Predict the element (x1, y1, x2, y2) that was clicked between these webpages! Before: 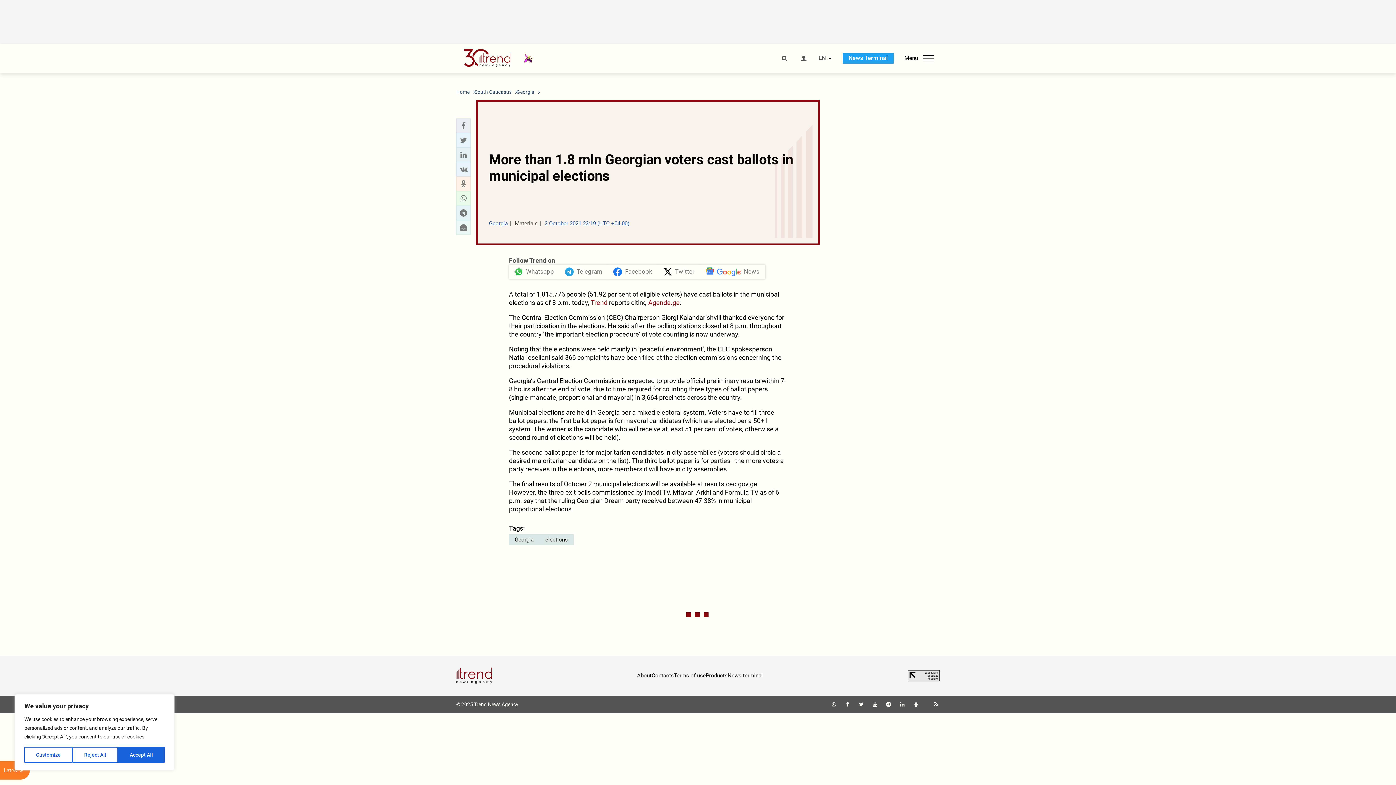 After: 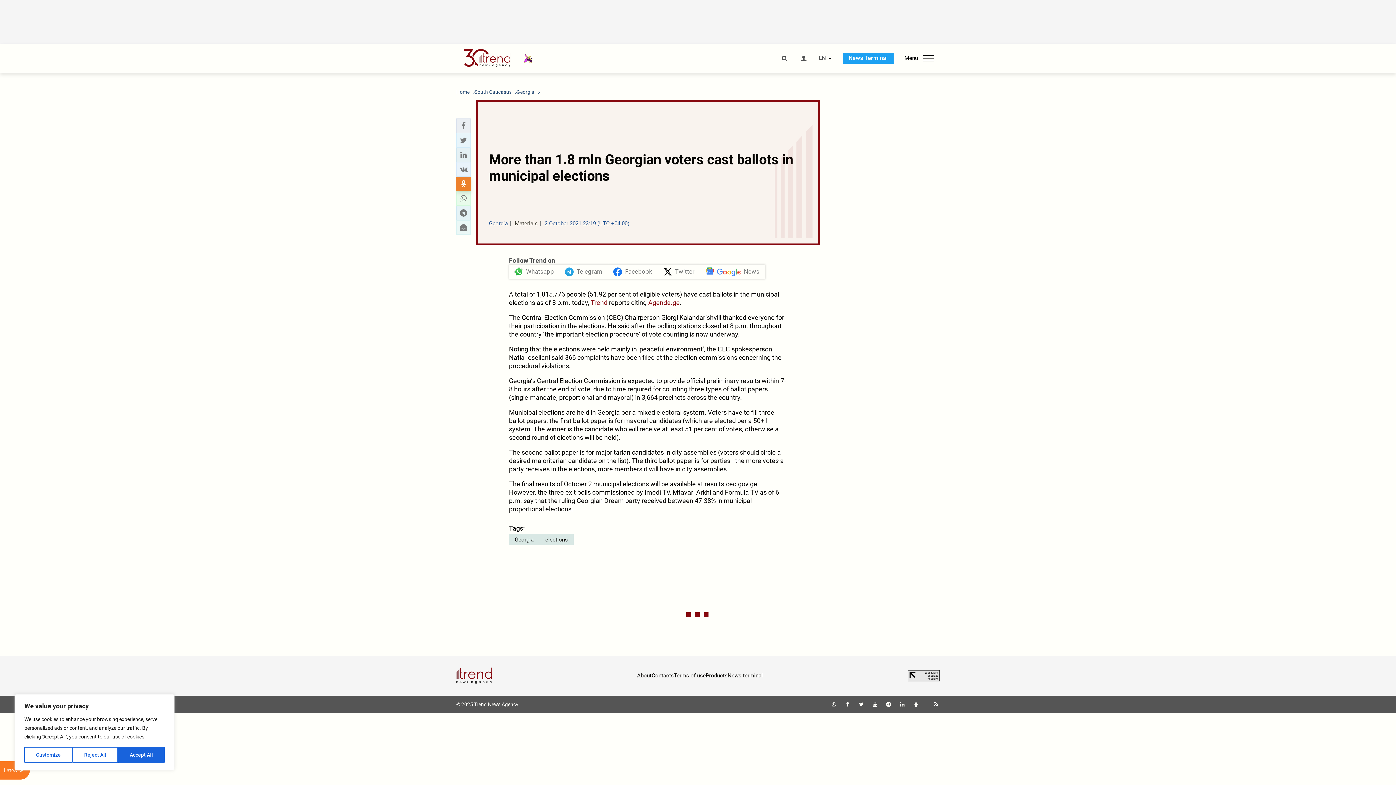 Action: bbox: (458, 179, 468, 188) label: odnoklassniki sharing